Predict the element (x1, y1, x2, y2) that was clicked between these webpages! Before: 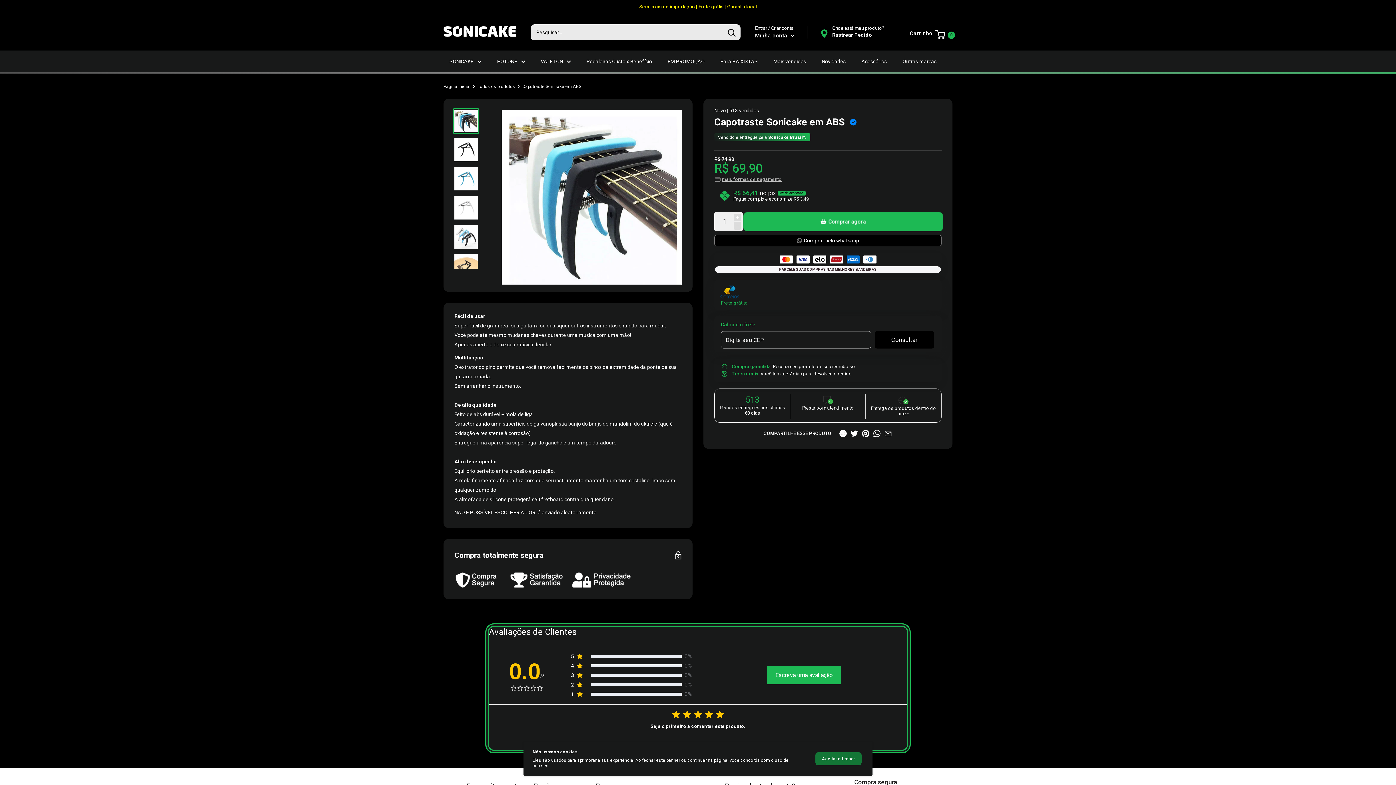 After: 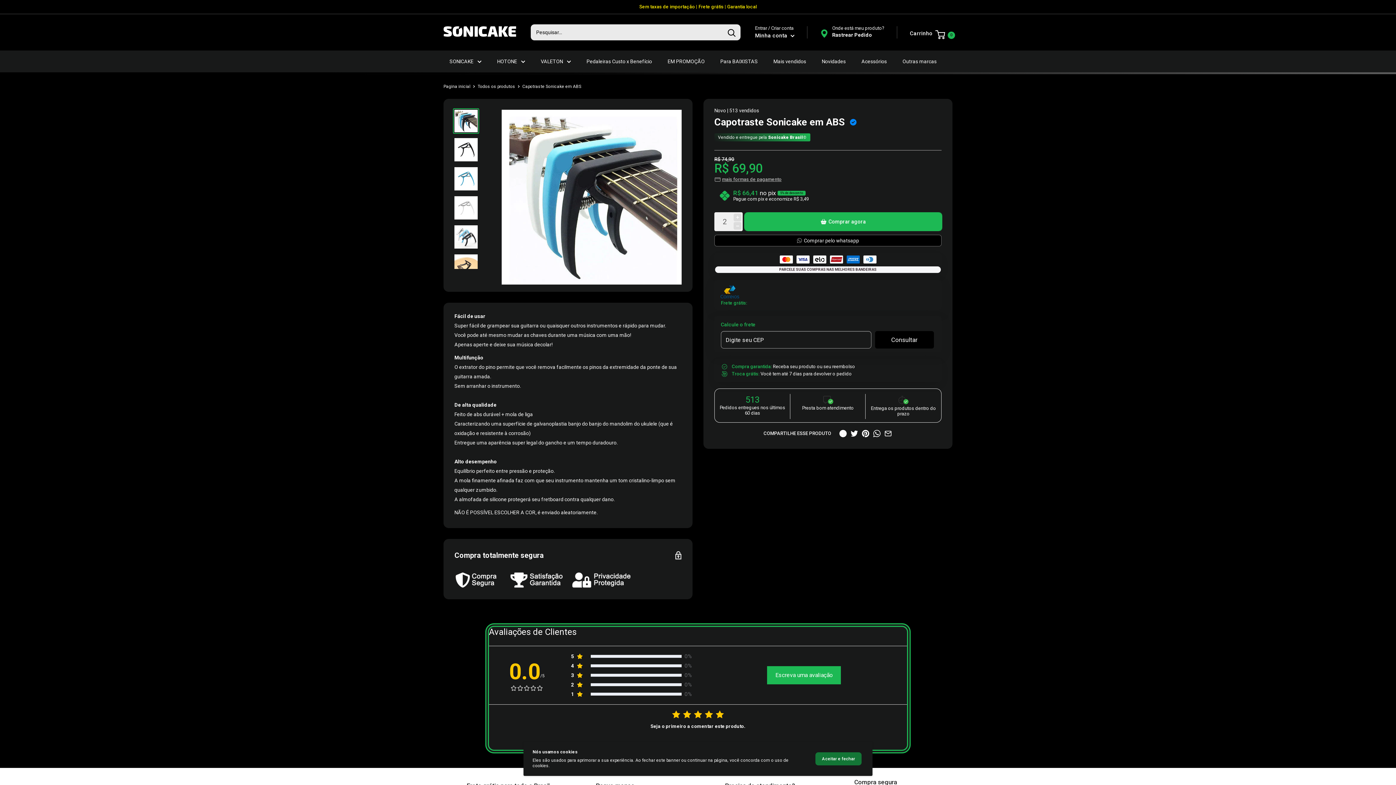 Action: bbox: (733, 213, 741, 221) label: Aumentar quantidade em 1